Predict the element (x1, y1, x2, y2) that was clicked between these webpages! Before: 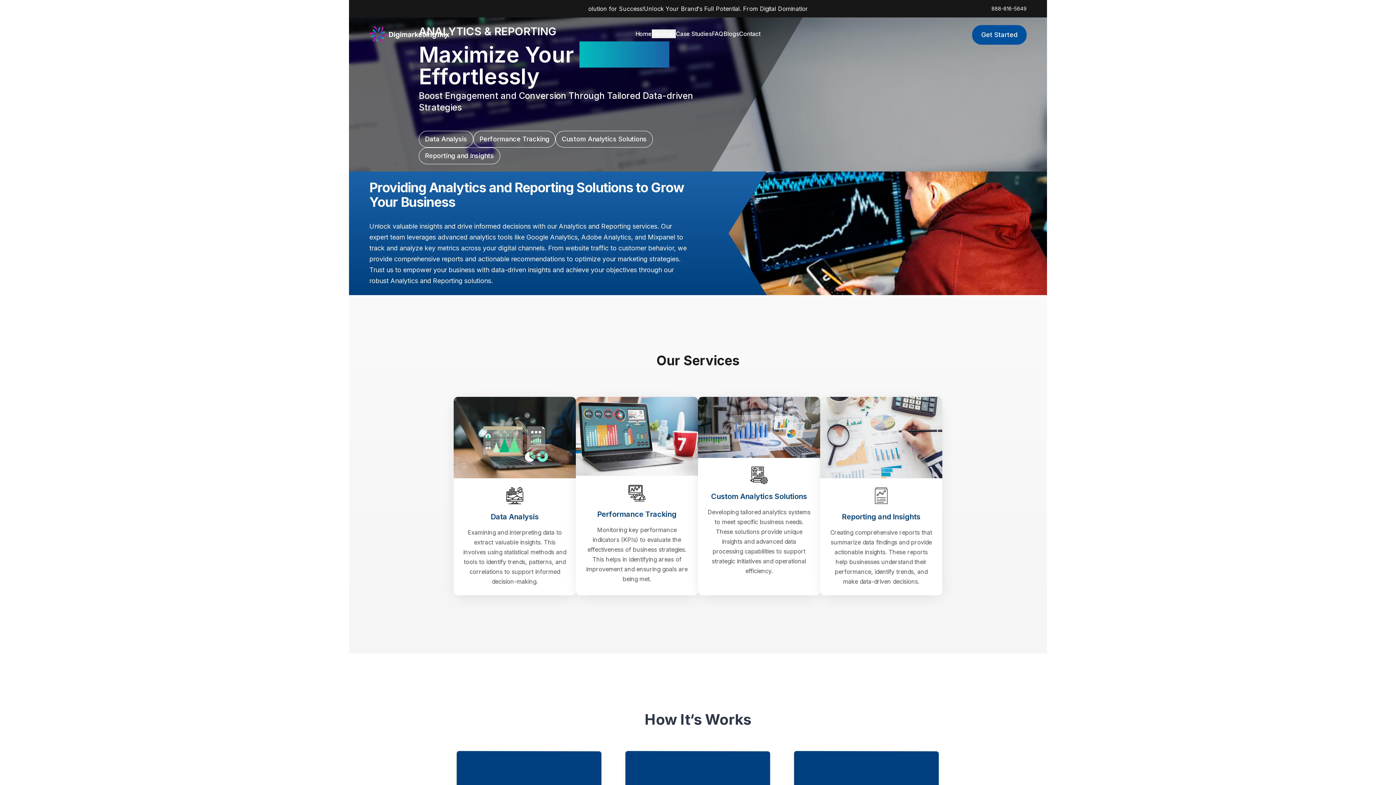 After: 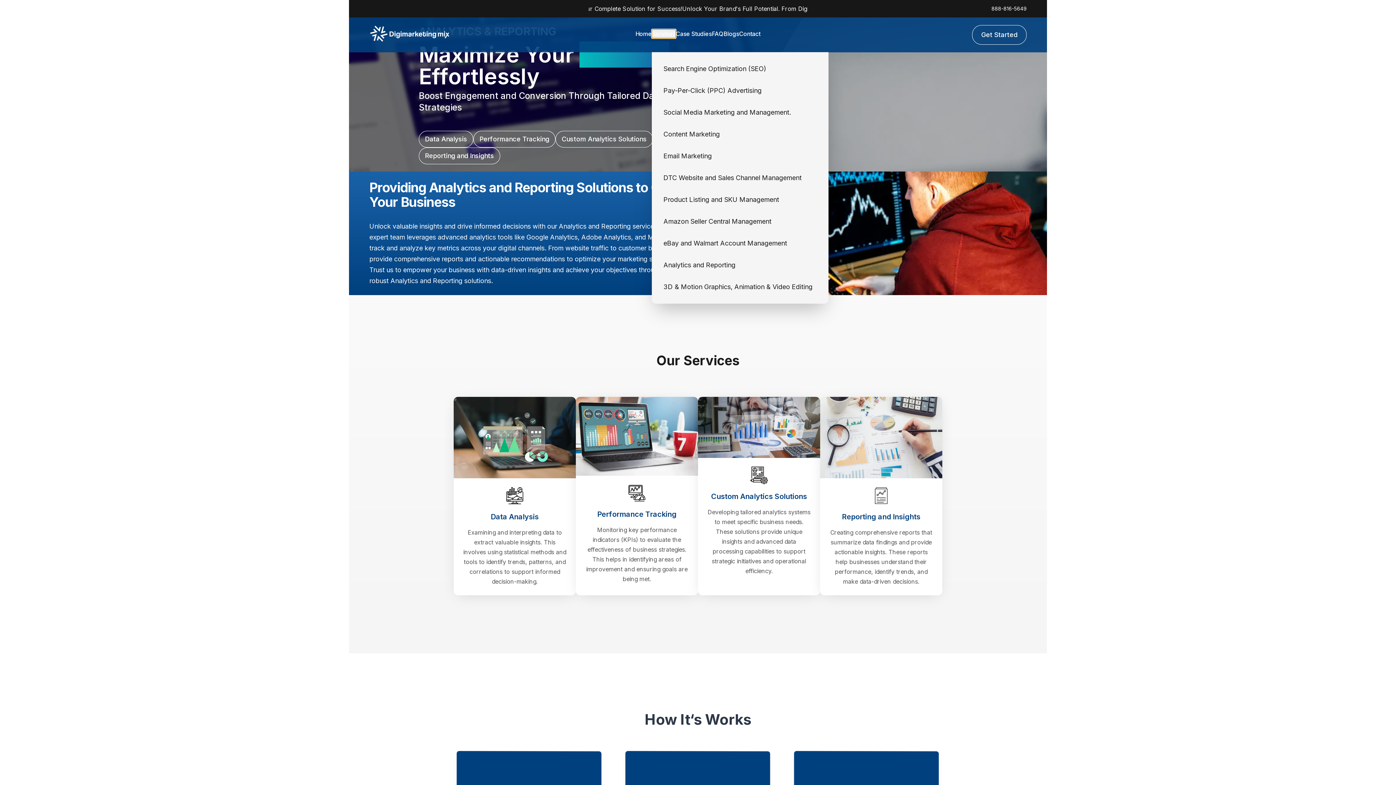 Action: bbox: (651, 29, 675, 38) label: button for expanding a navigation menu item